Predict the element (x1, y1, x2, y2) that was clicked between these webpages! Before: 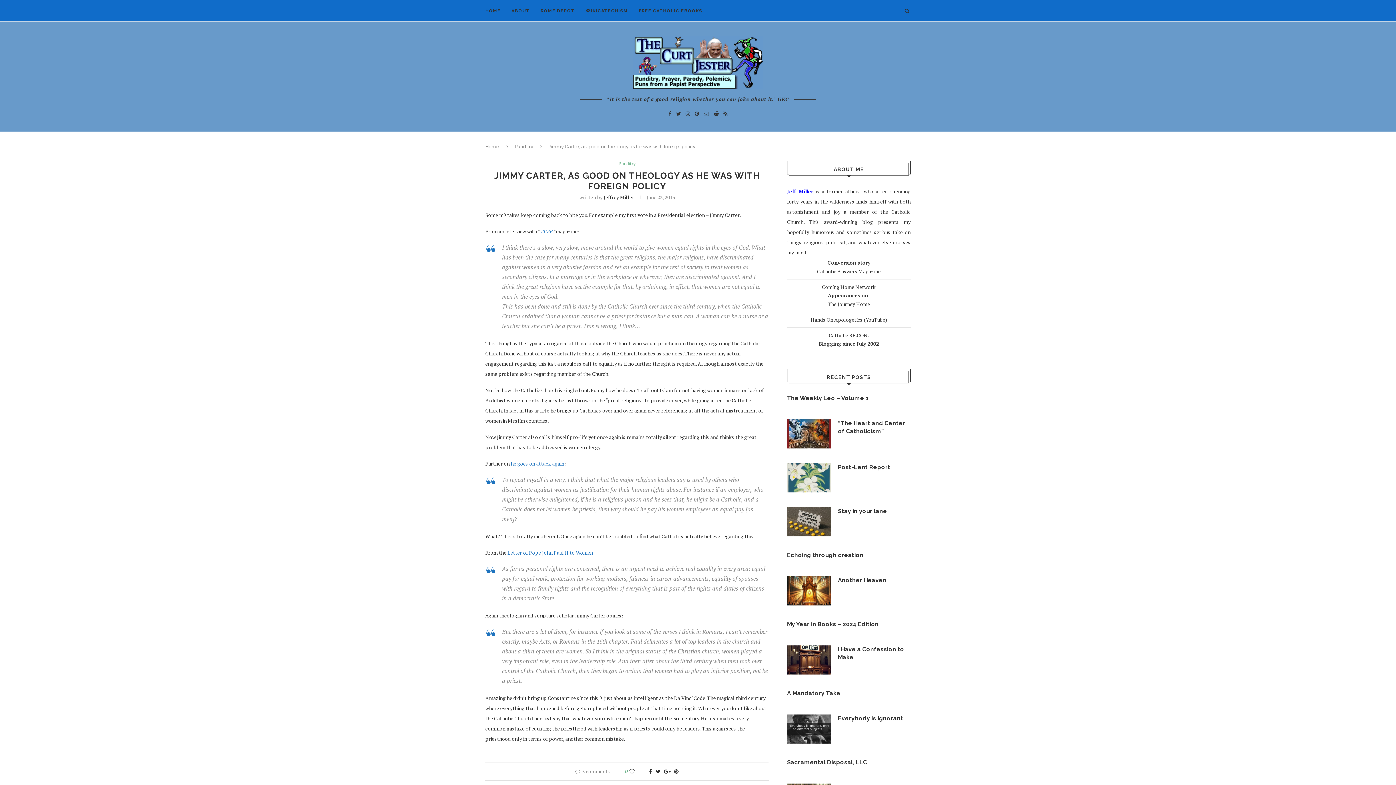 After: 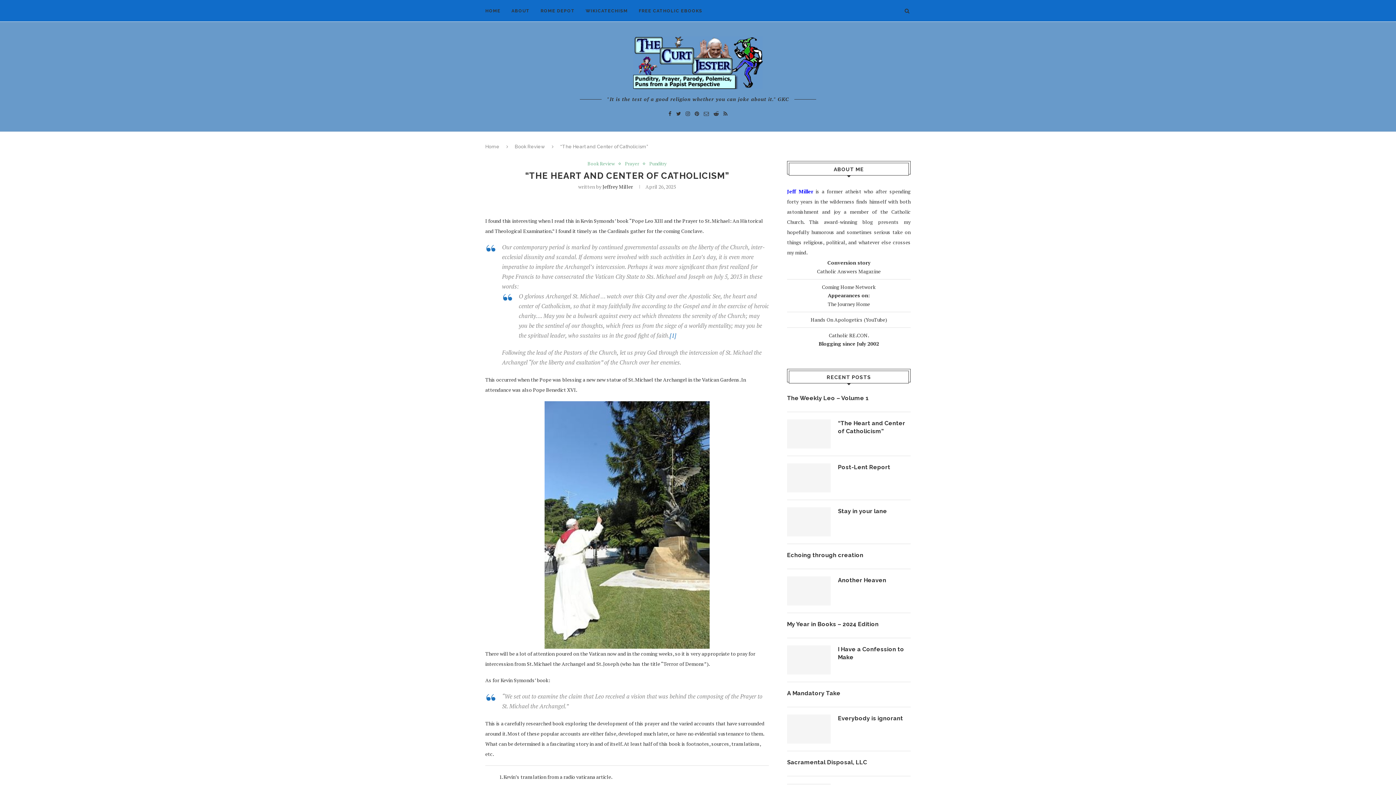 Action: bbox: (787, 419, 830, 448)